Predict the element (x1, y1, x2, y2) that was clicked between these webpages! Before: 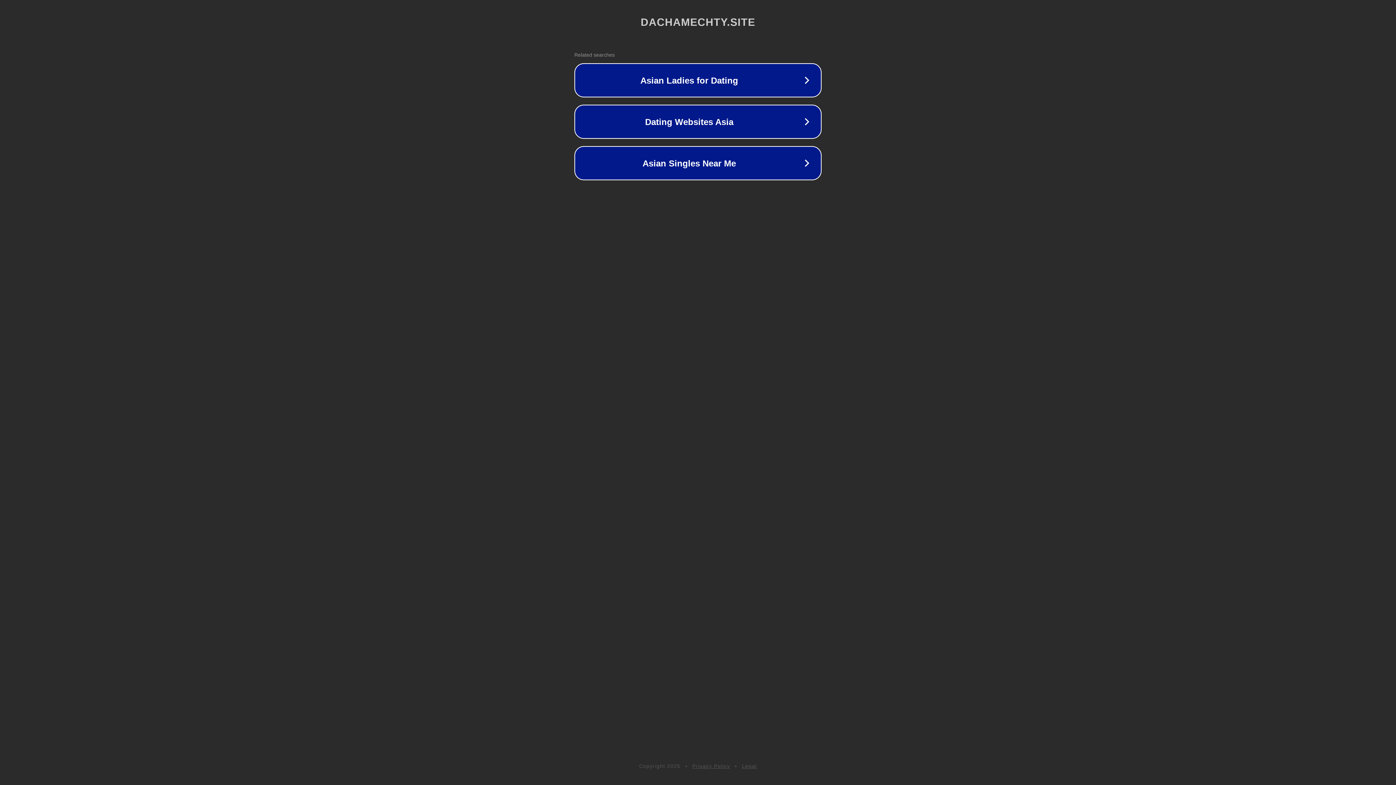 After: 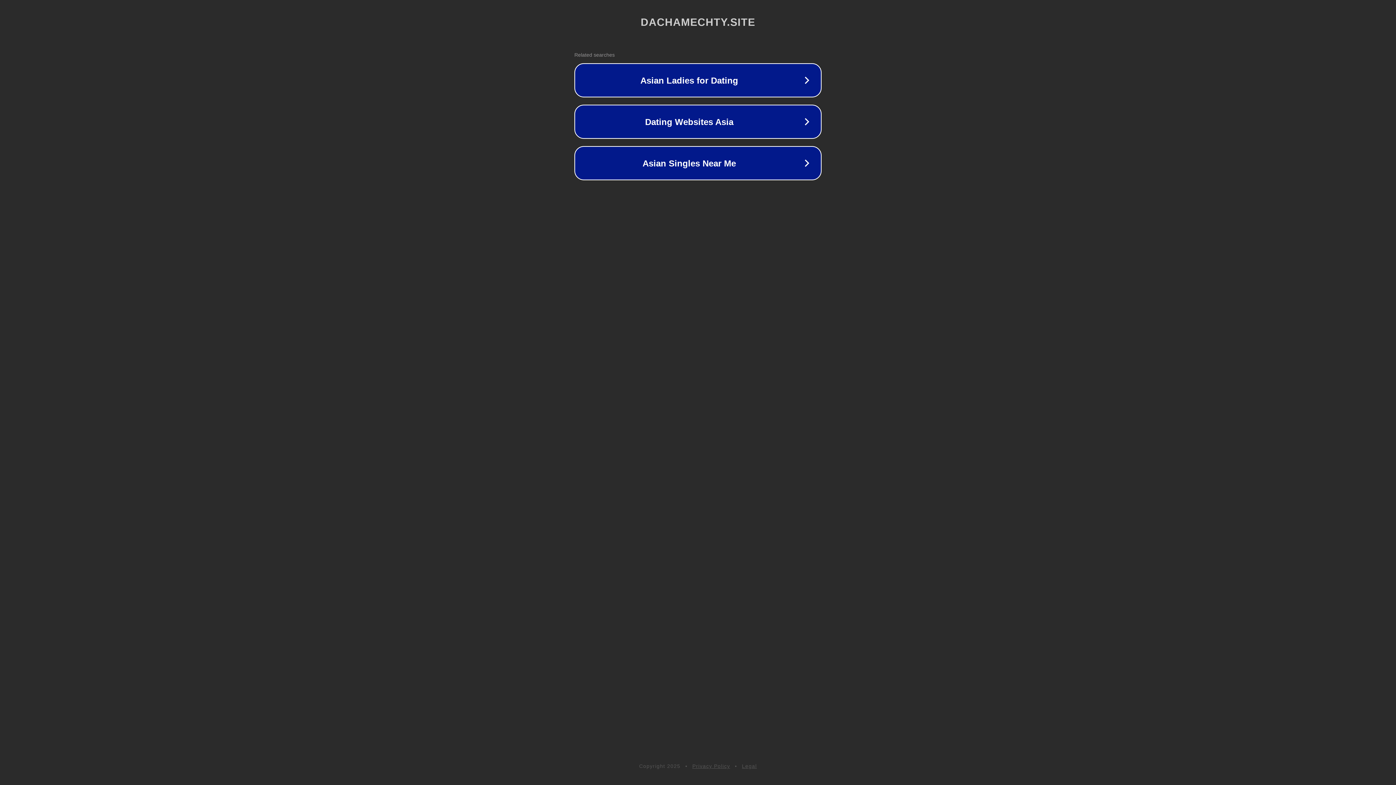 Action: bbox: (742, 763, 757, 769) label: Legal